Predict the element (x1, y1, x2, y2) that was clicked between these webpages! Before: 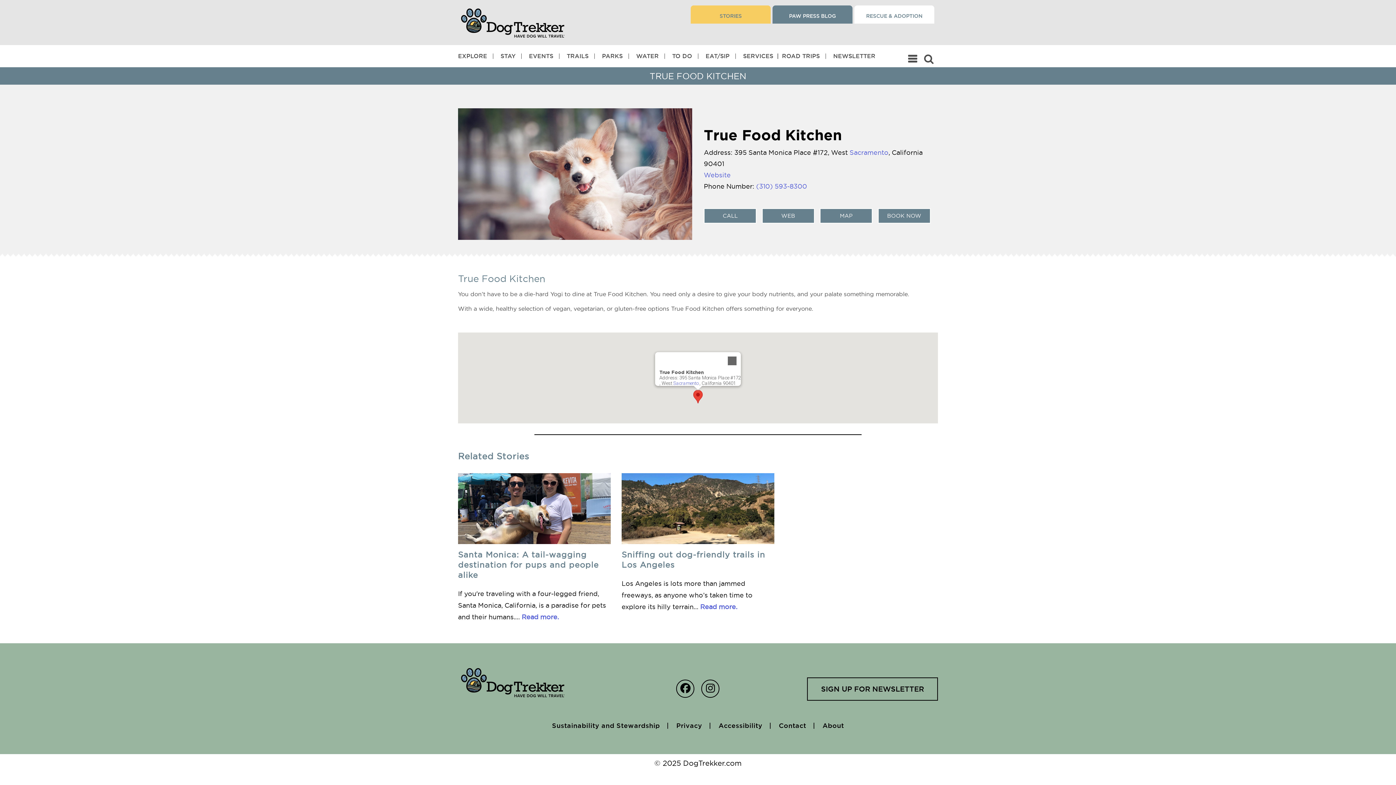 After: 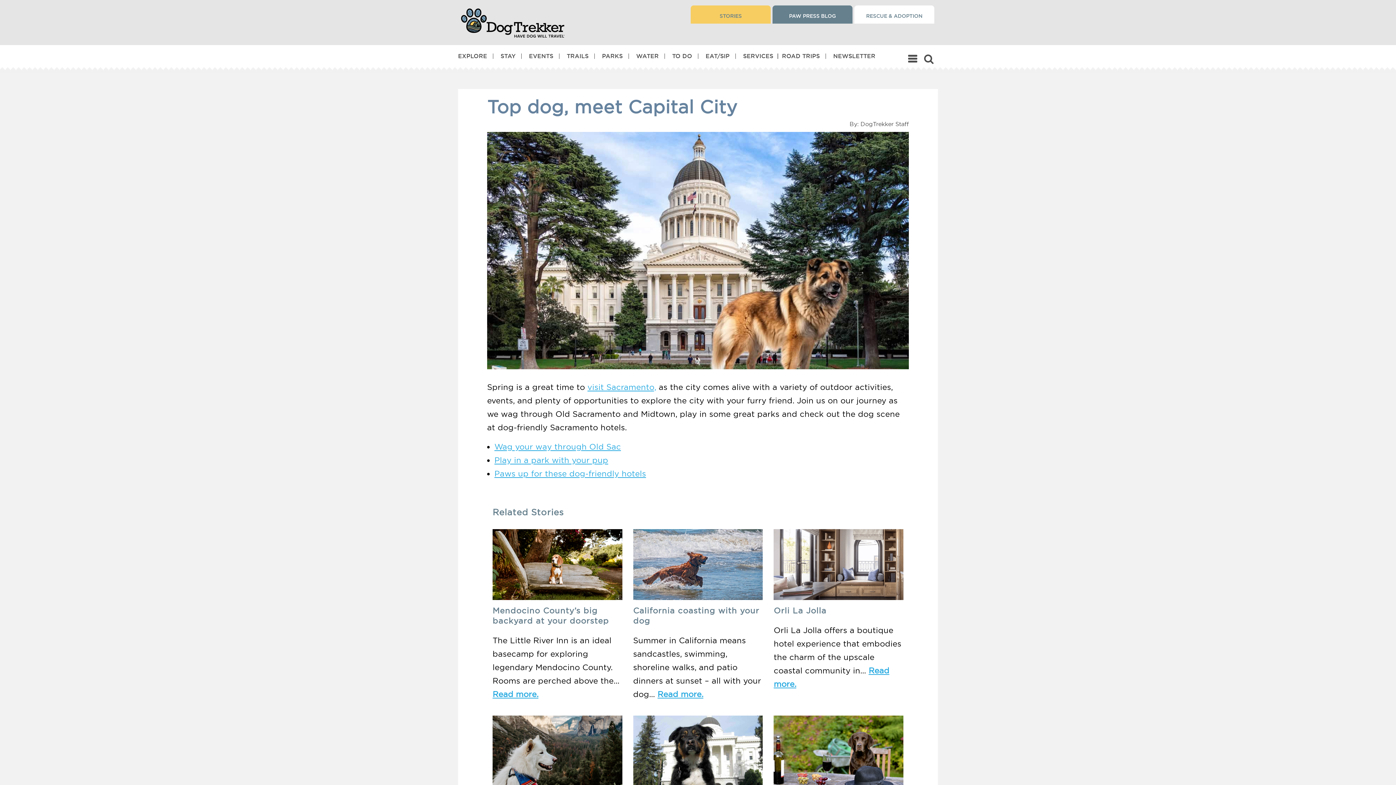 Action: bbox: (673, 380, 698, 386) label: Sacramento